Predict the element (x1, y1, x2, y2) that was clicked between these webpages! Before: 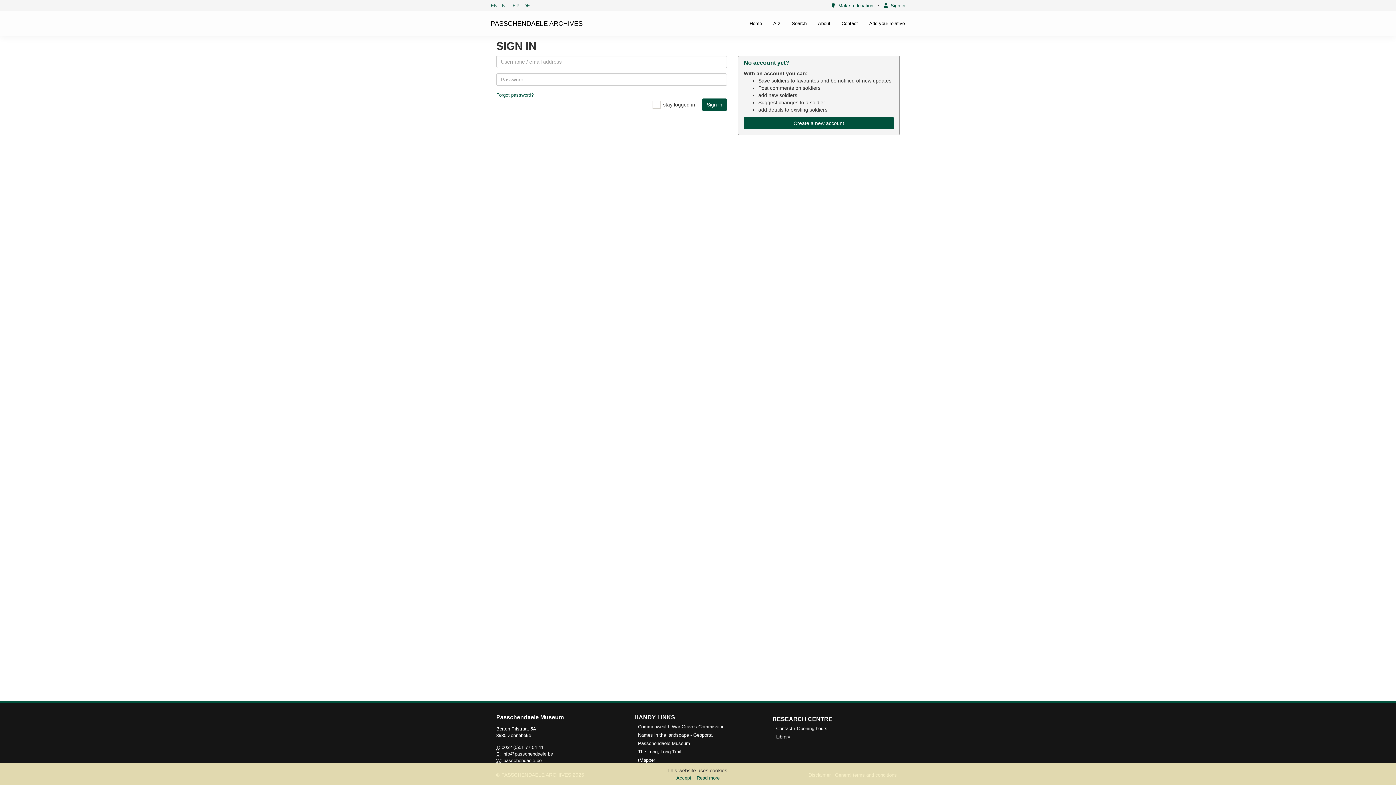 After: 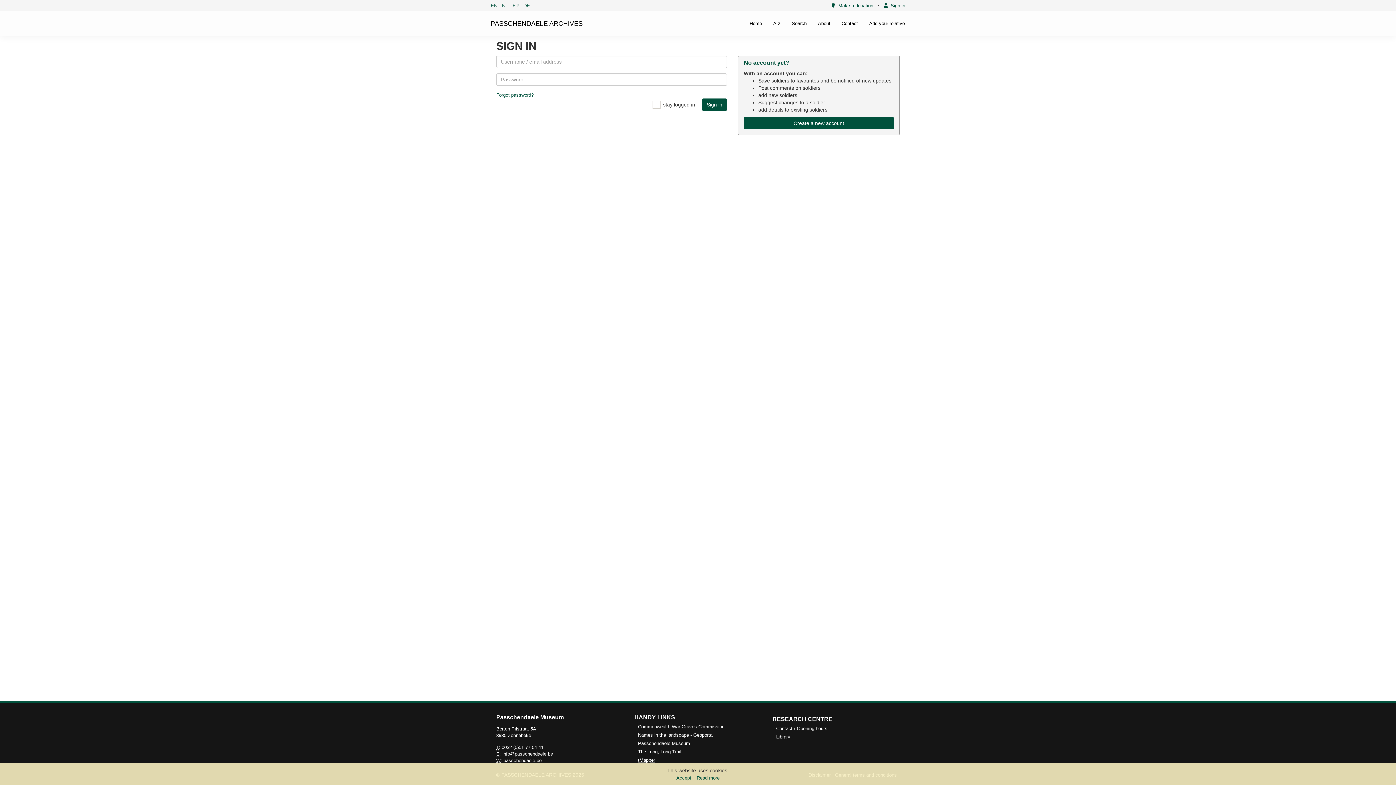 Action: bbox: (638, 757, 655, 763) label: tMapper